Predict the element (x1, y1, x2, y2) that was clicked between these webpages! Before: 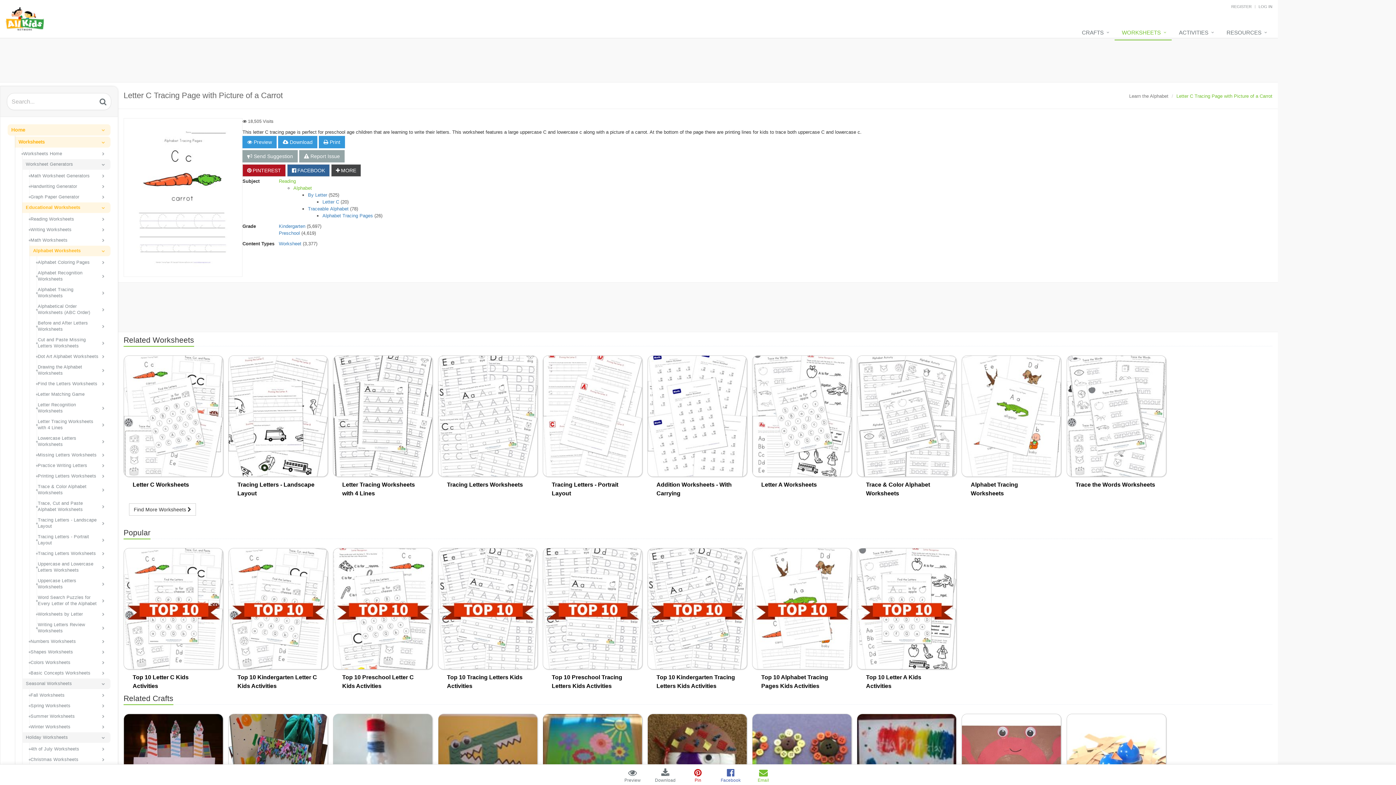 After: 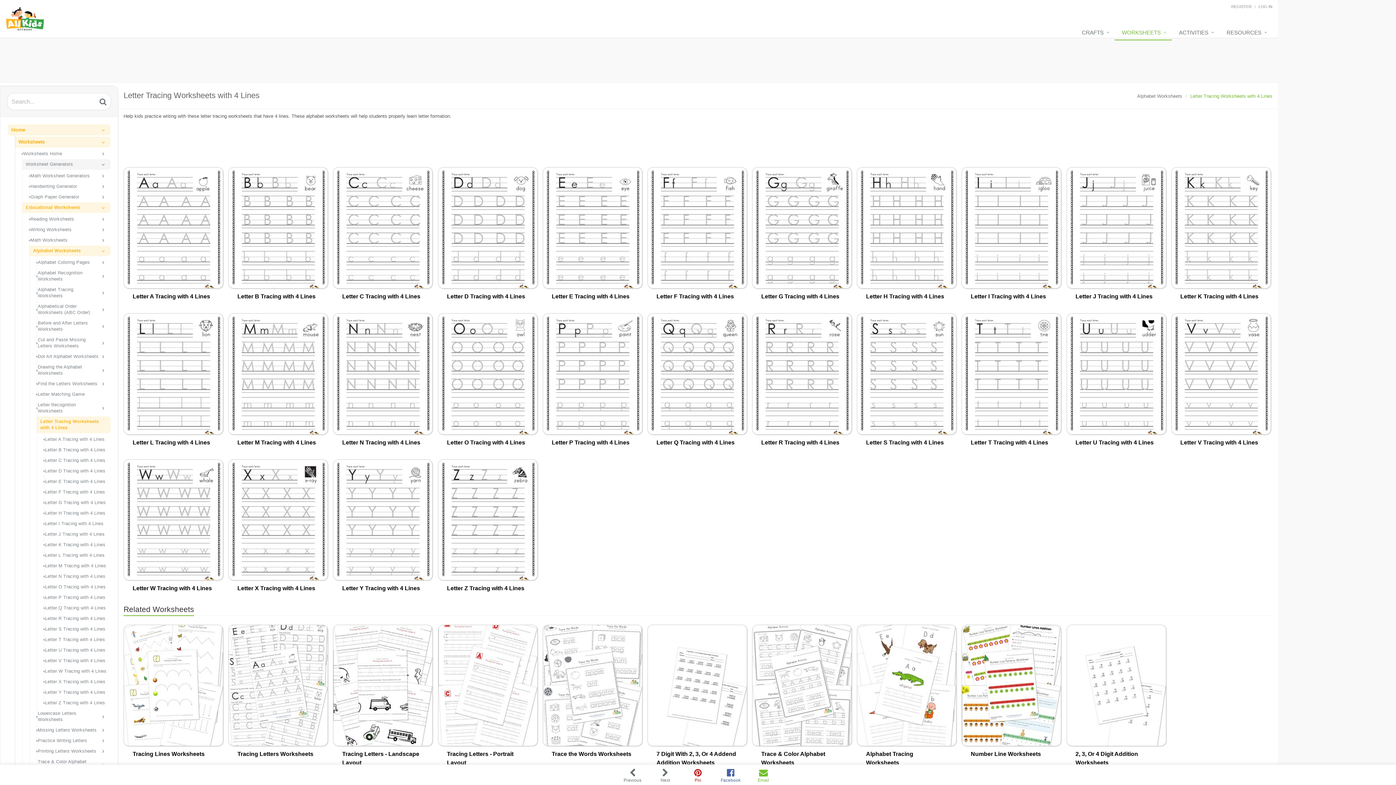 Action: bbox: (333, 355, 432, 477)